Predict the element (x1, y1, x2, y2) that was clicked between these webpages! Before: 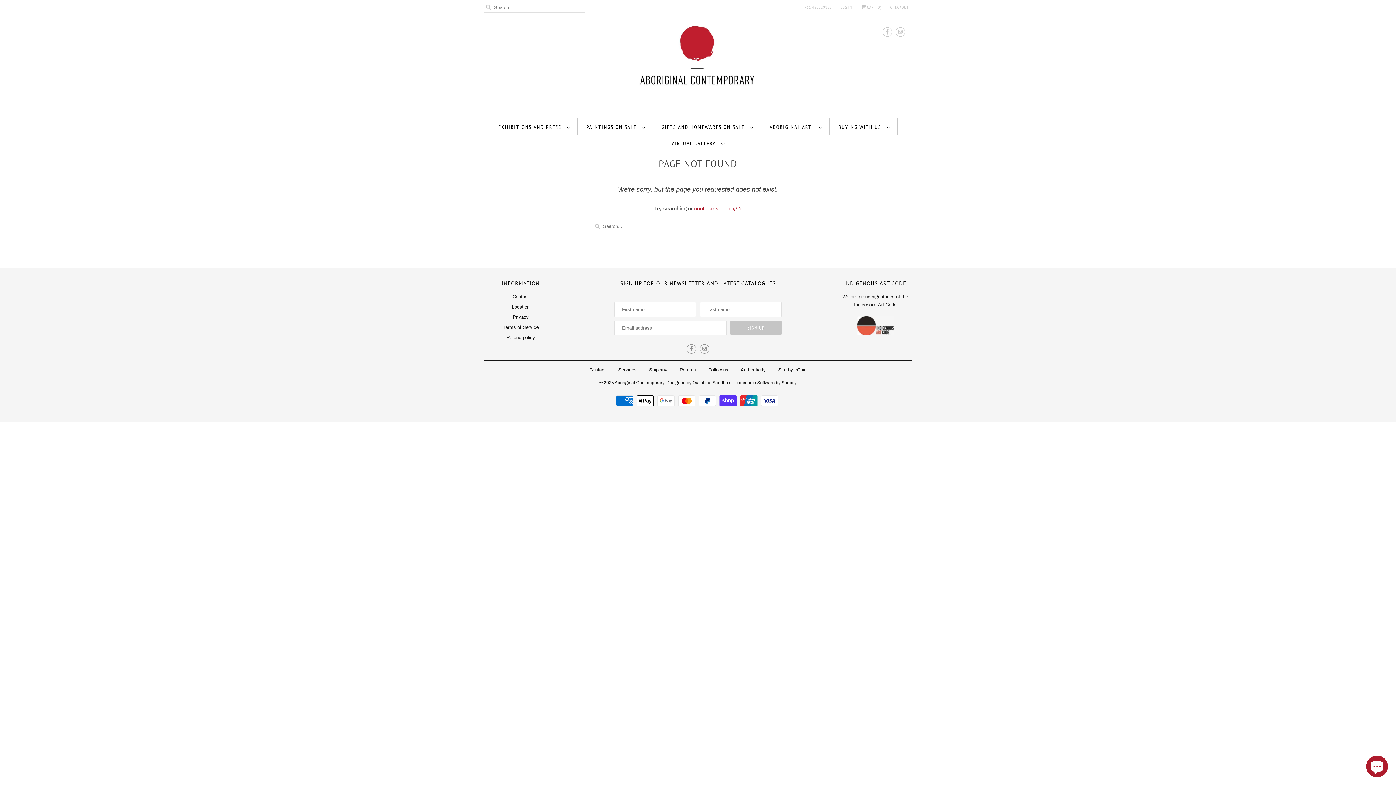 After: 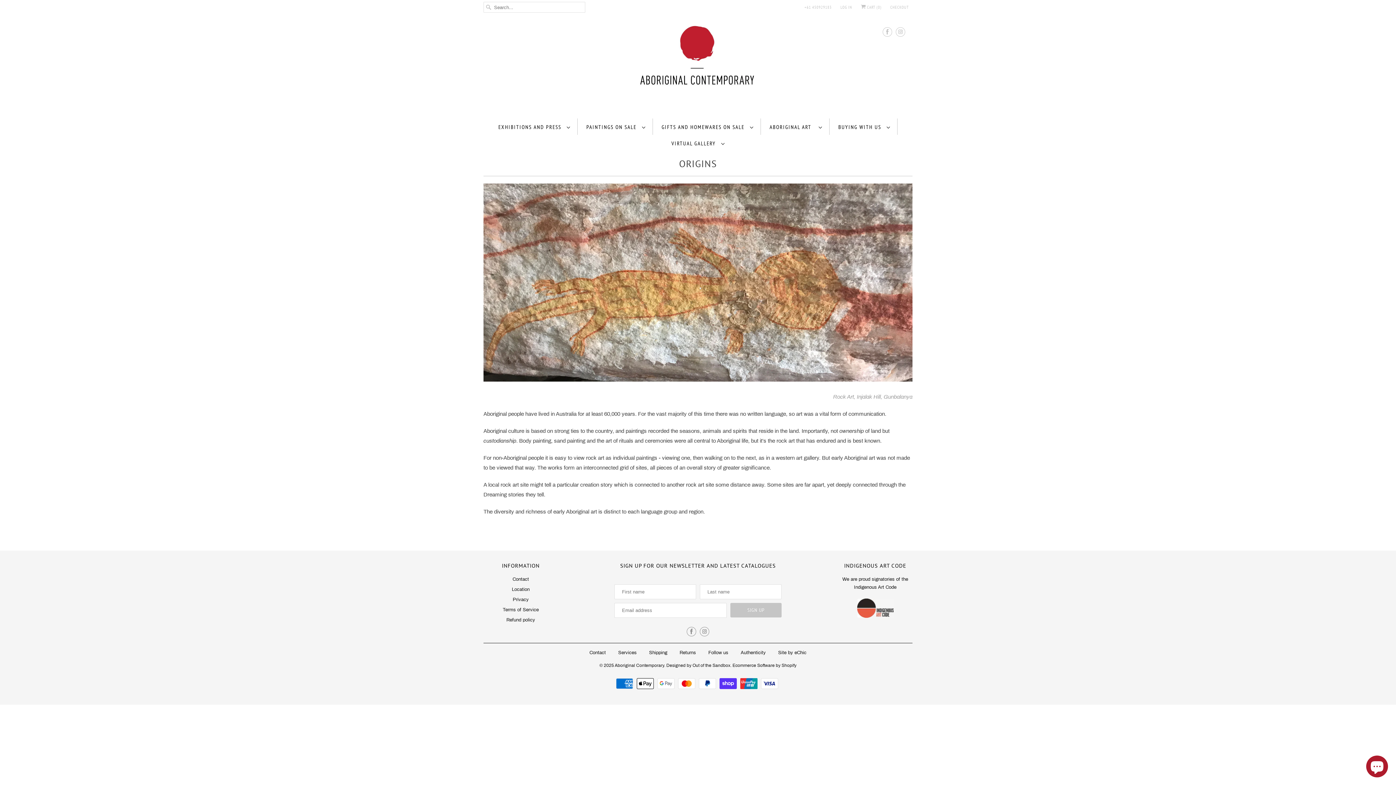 Action: label: ABORIGINAL ART   bbox: (769, 122, 822, 131)